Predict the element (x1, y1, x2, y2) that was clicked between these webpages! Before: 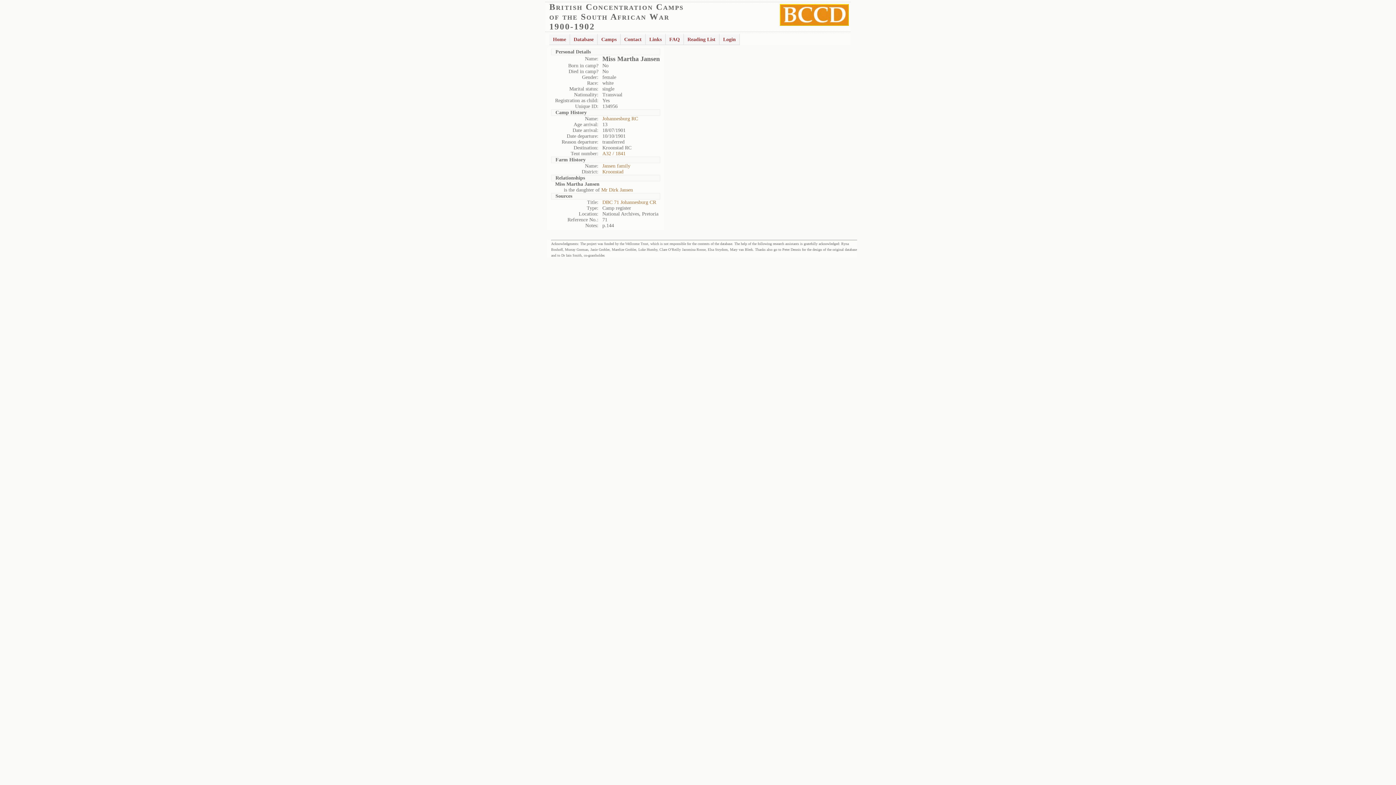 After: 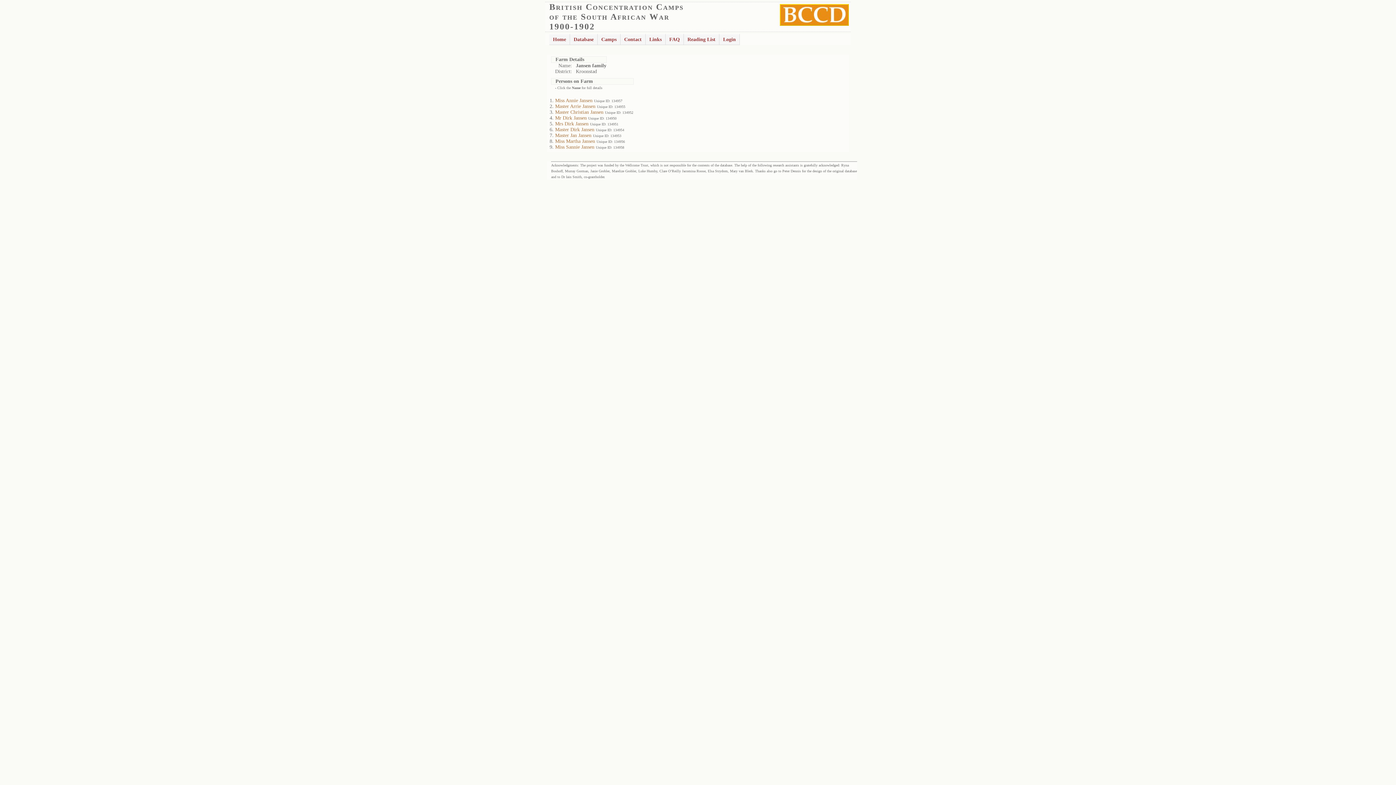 Action: label: Jansen family bbox: (602, 163, 630, 168)